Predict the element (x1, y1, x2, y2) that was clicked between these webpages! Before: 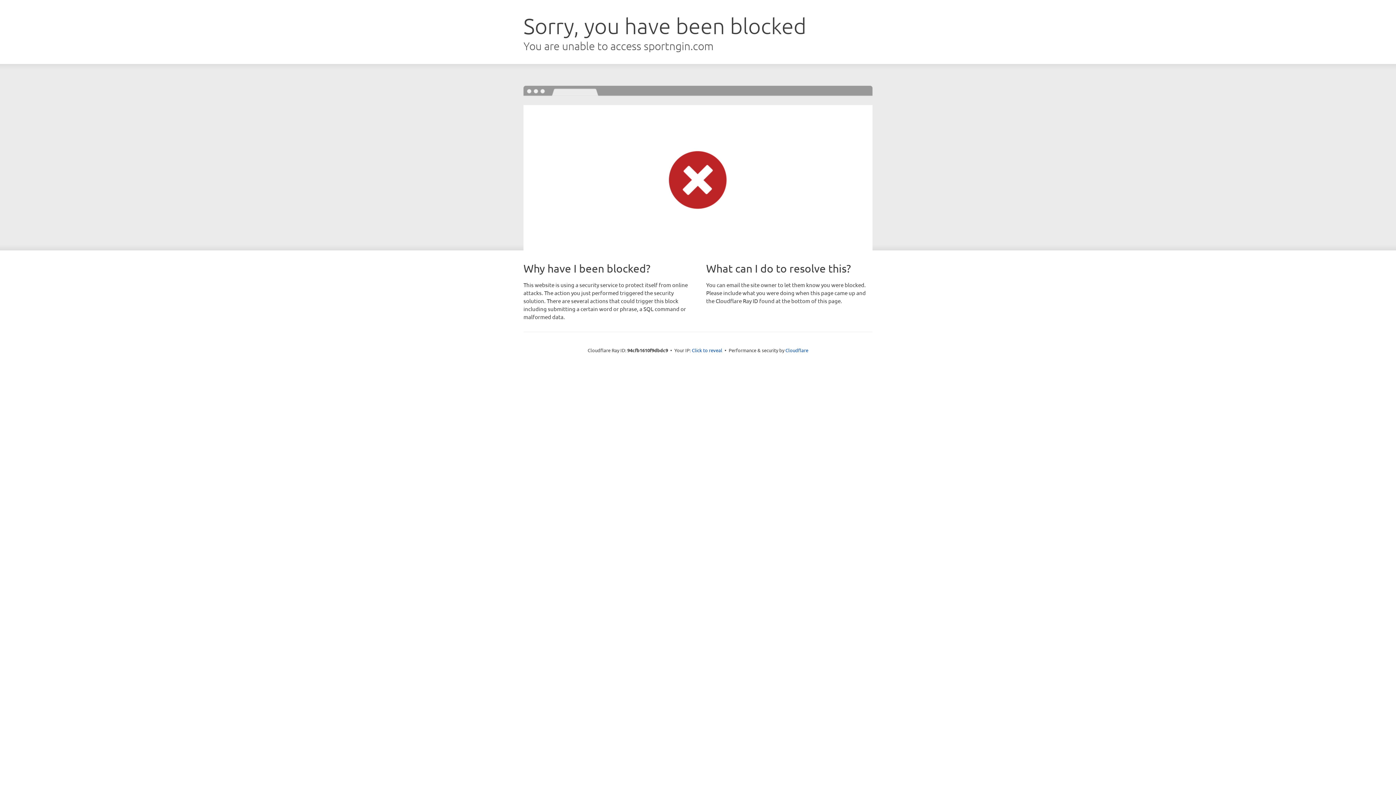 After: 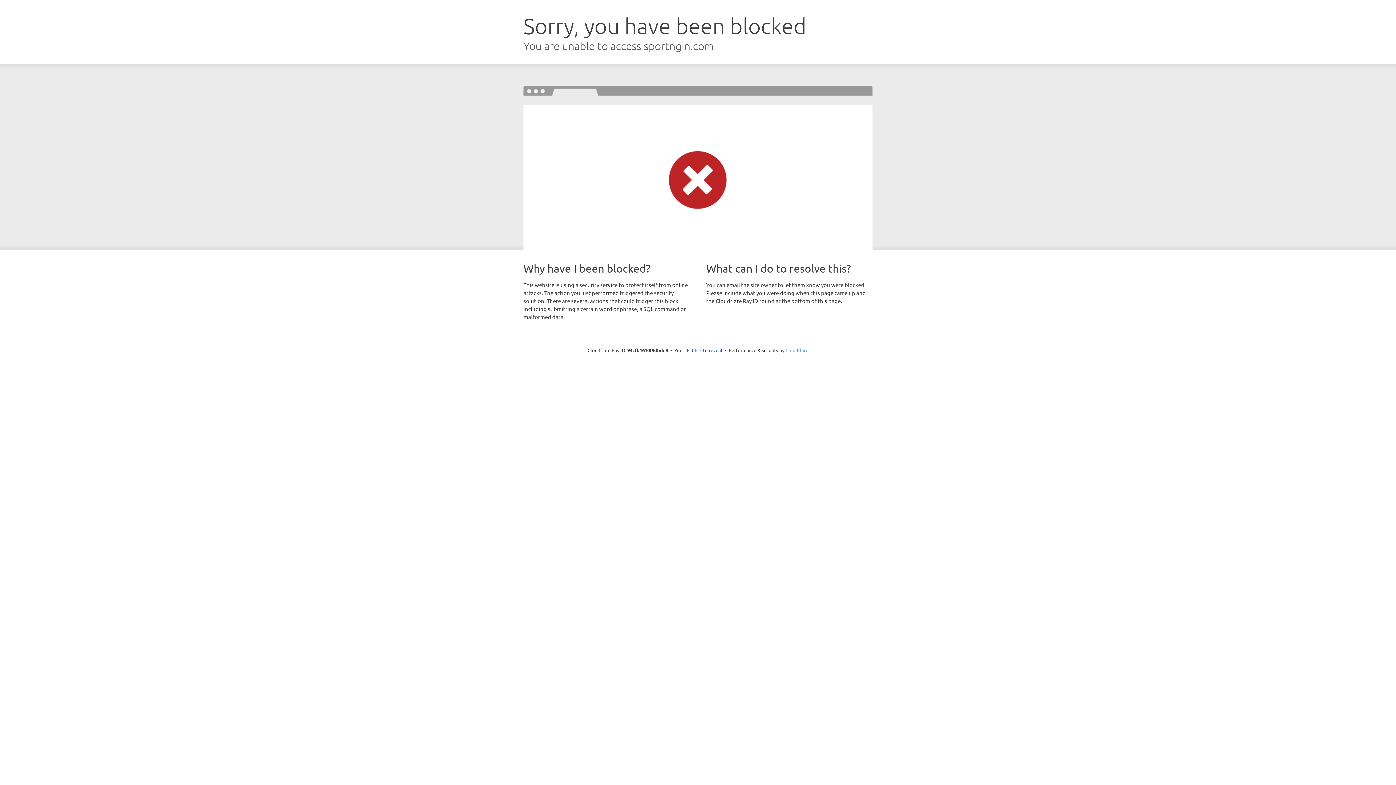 Action: bbox: (785, 347, 808, 353) label: Cloudflare